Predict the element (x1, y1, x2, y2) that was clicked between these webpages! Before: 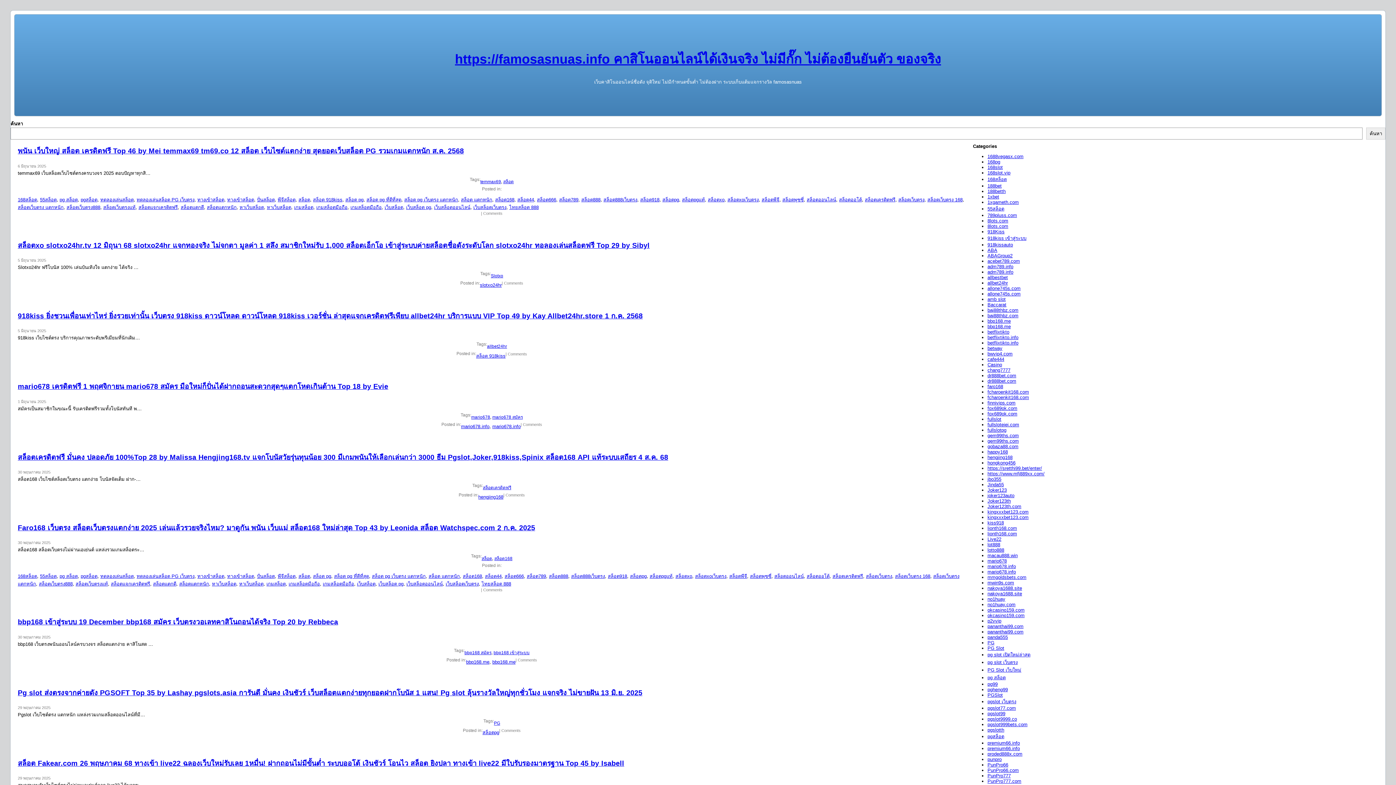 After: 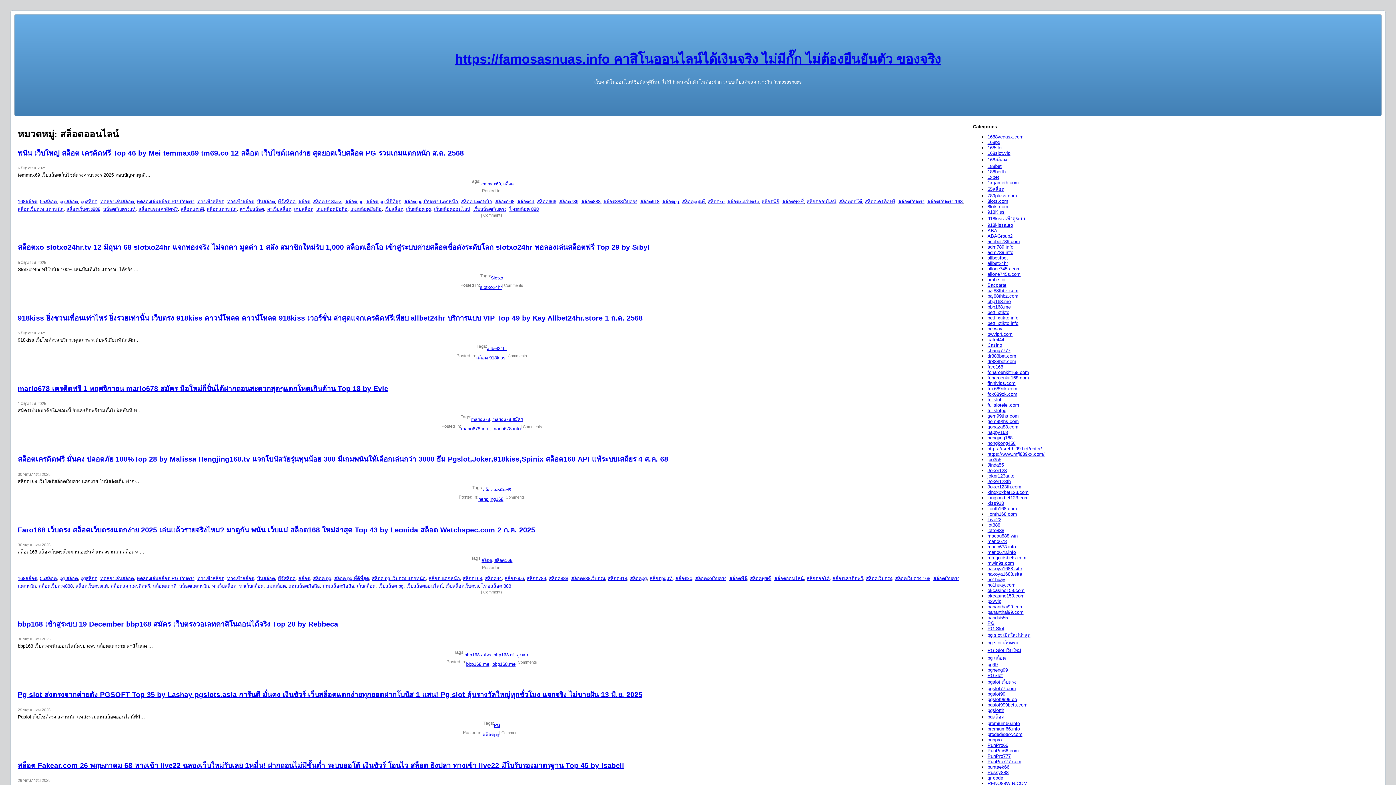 Action: bbox: (806, 196, 836, 202) label: สล็อตออนไลน์